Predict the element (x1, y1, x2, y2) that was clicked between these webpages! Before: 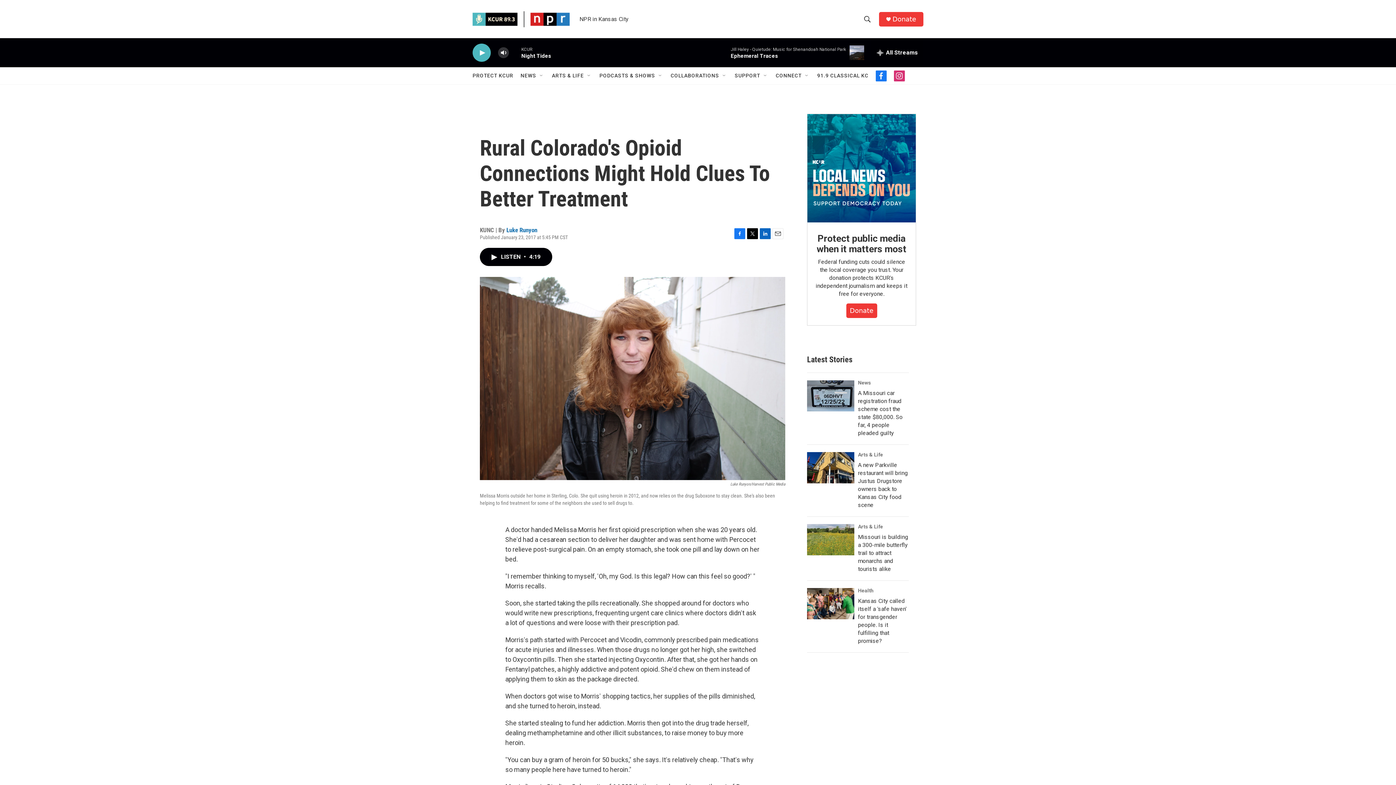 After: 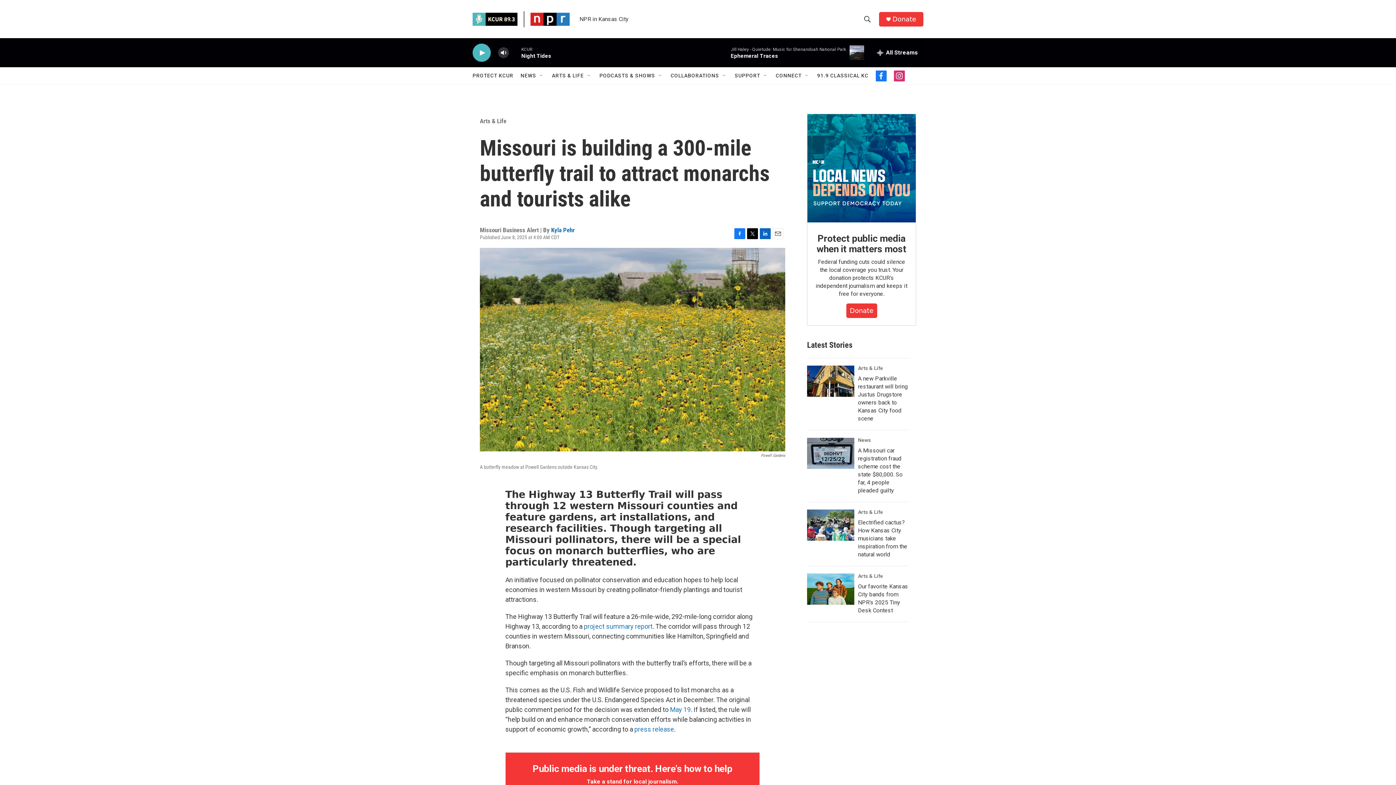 Action: label: Missouri is building a 300-mile butterfly trail to attract monarchs and tourists alike bbox: (807, 524, 854, 555)